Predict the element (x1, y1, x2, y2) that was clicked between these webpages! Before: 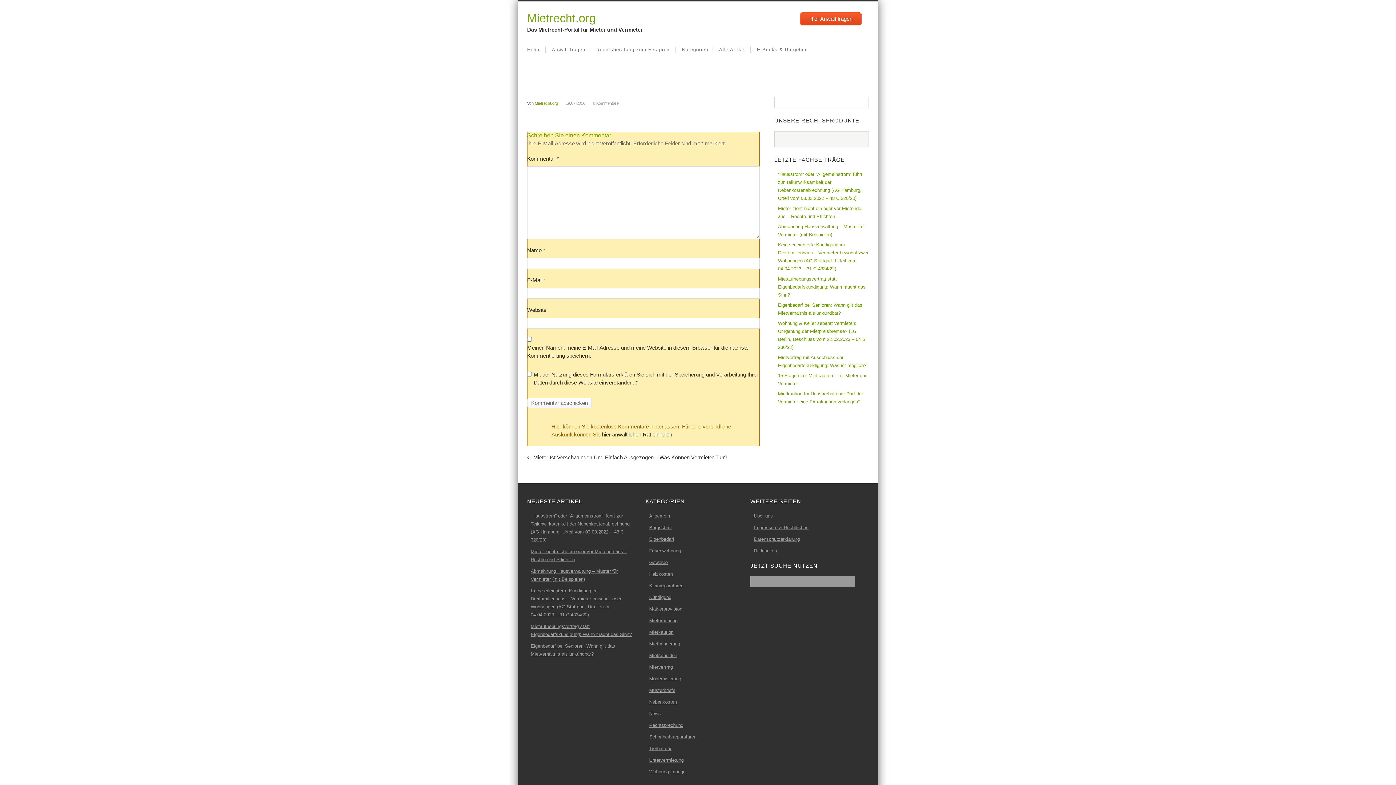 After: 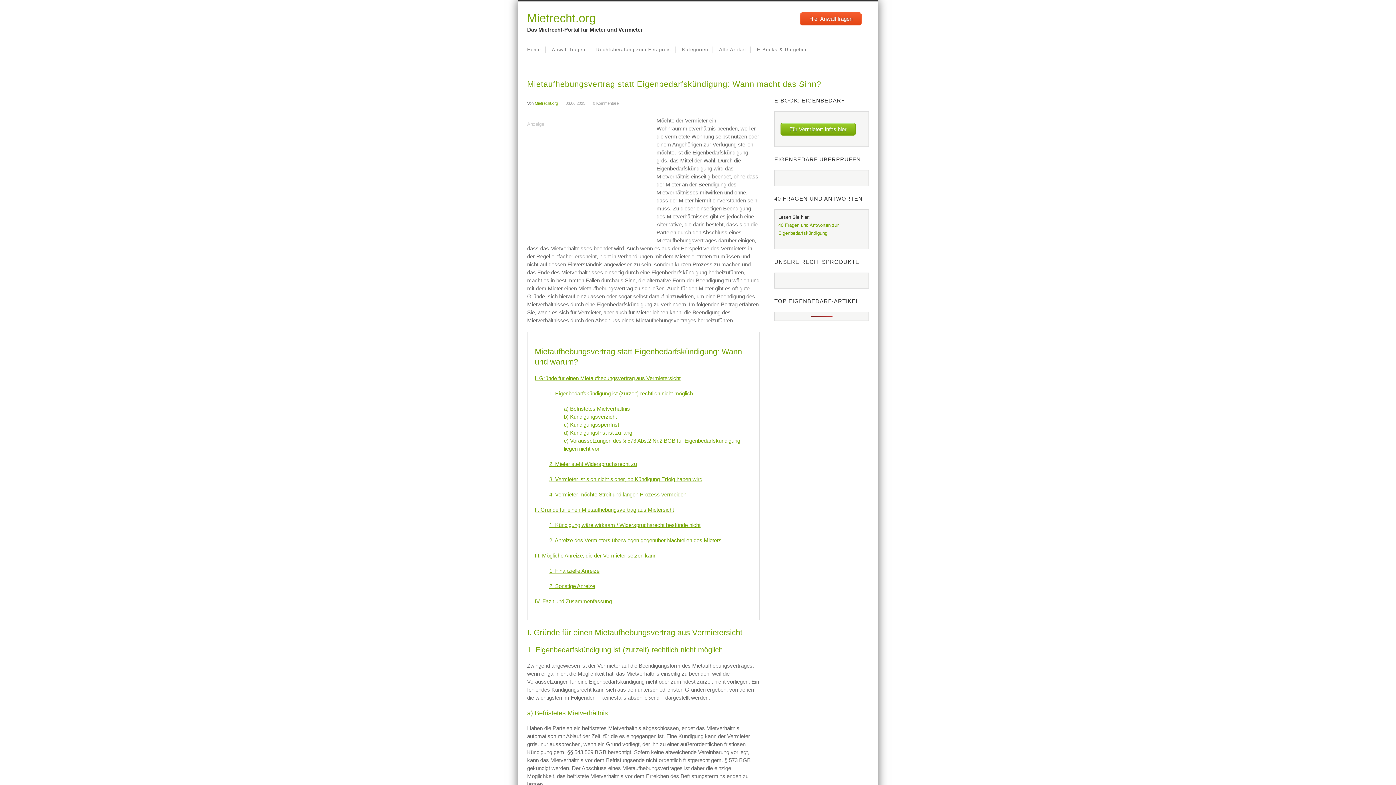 Action: bbox: (530, 622, 632, 638) label: Mietaufhebungsvertrag statt Eigenbedarfskündigung: Wann macht das Sinn?